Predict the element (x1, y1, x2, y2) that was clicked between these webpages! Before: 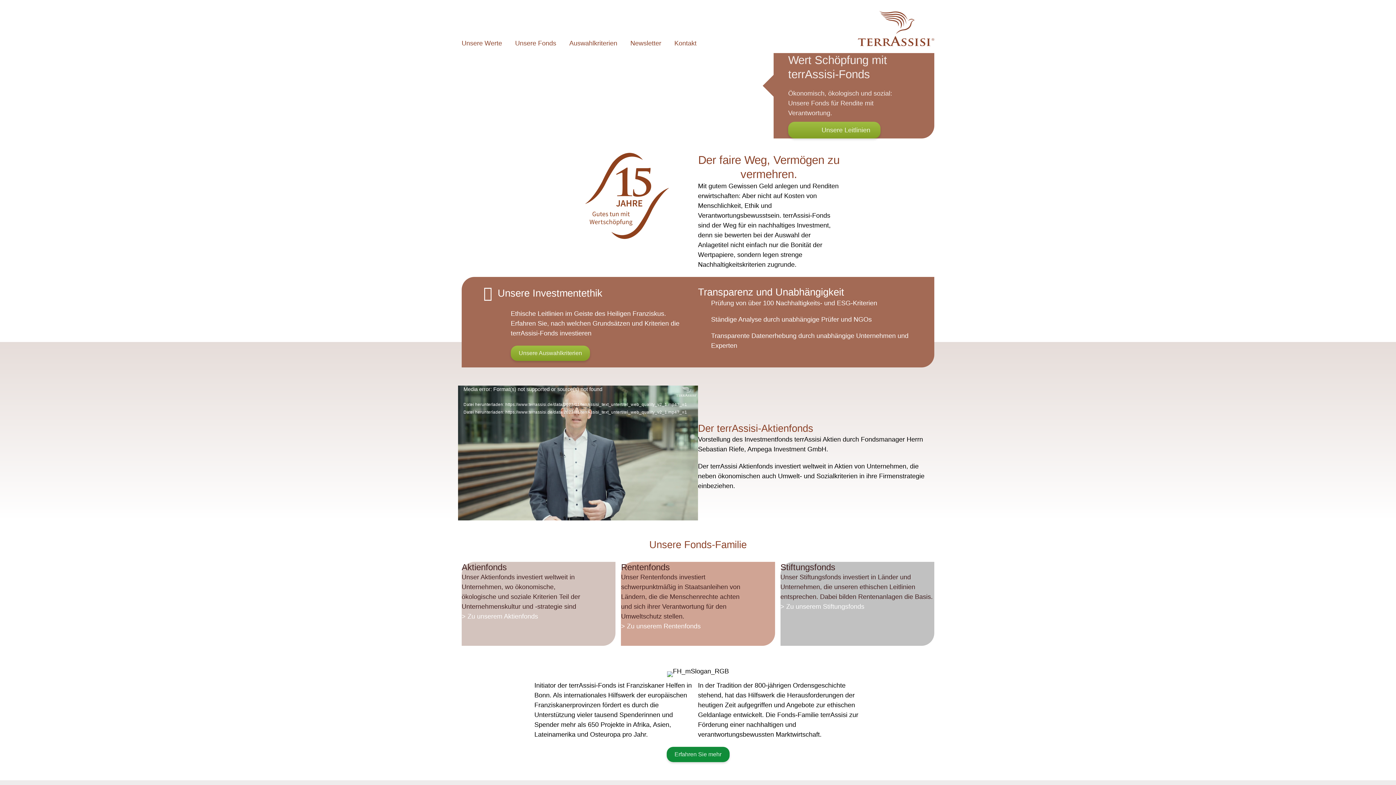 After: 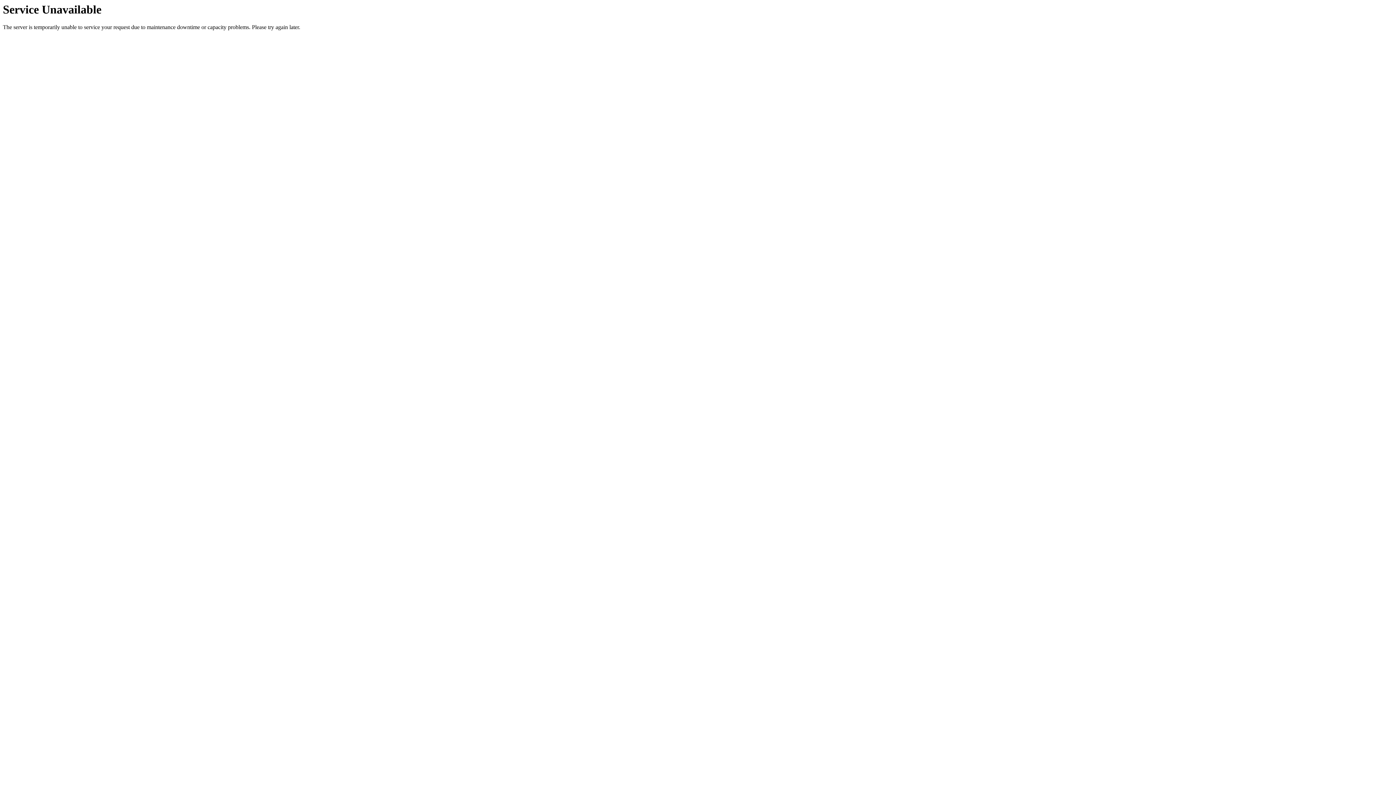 Action: bbox: (510, 345, 590, 361) label: Unsere Auswahlkriterien